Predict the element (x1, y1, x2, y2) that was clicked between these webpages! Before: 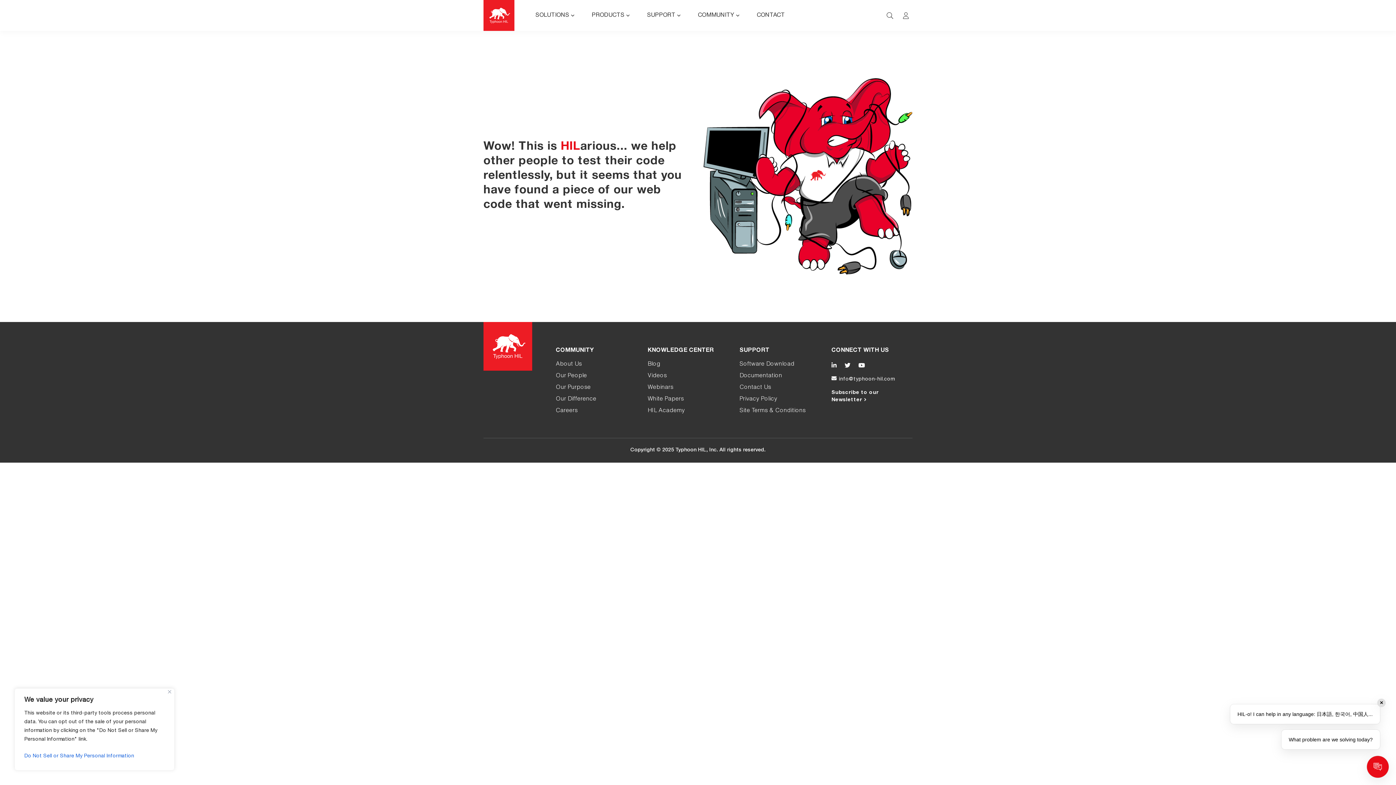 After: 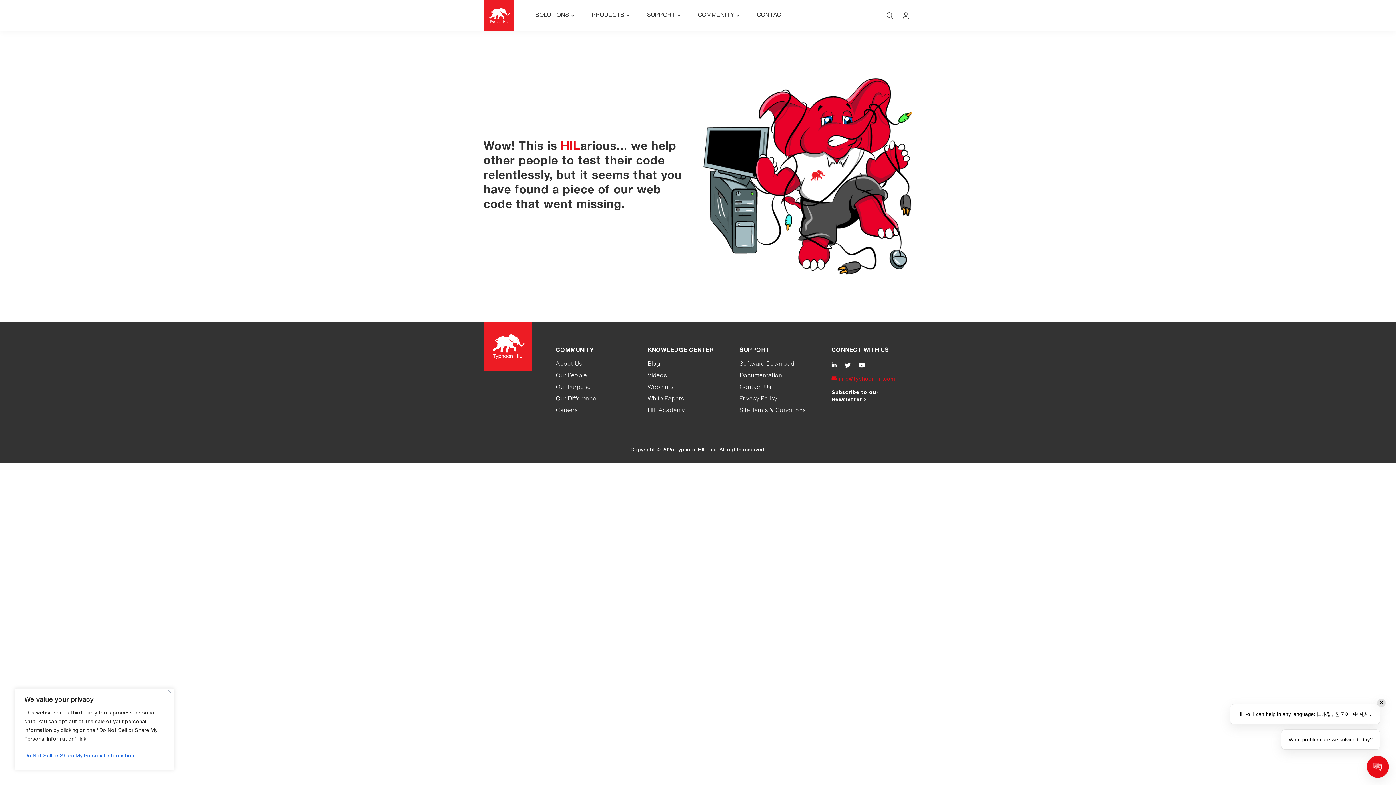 Action: bbox: (831, 377, 894, 382) label: info@typhoon-hil.com